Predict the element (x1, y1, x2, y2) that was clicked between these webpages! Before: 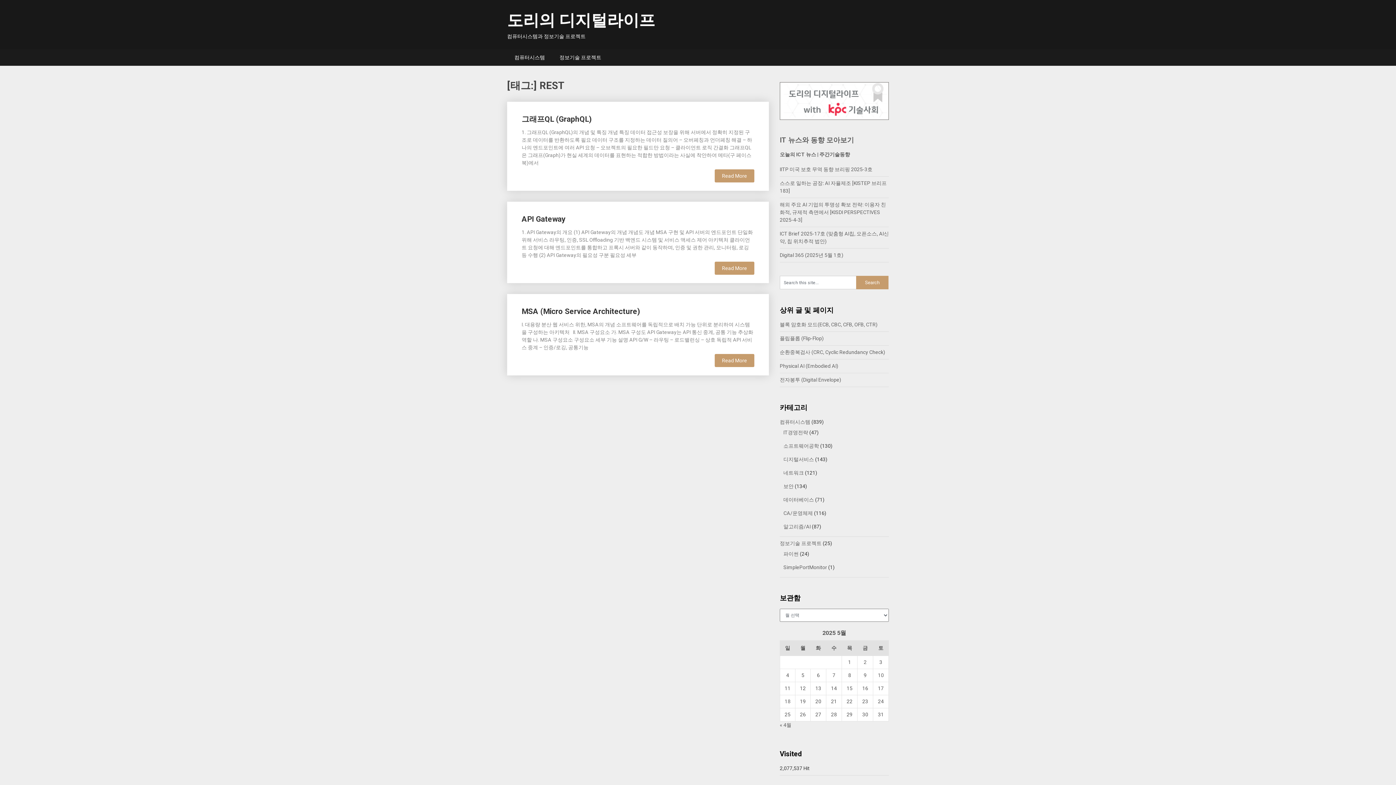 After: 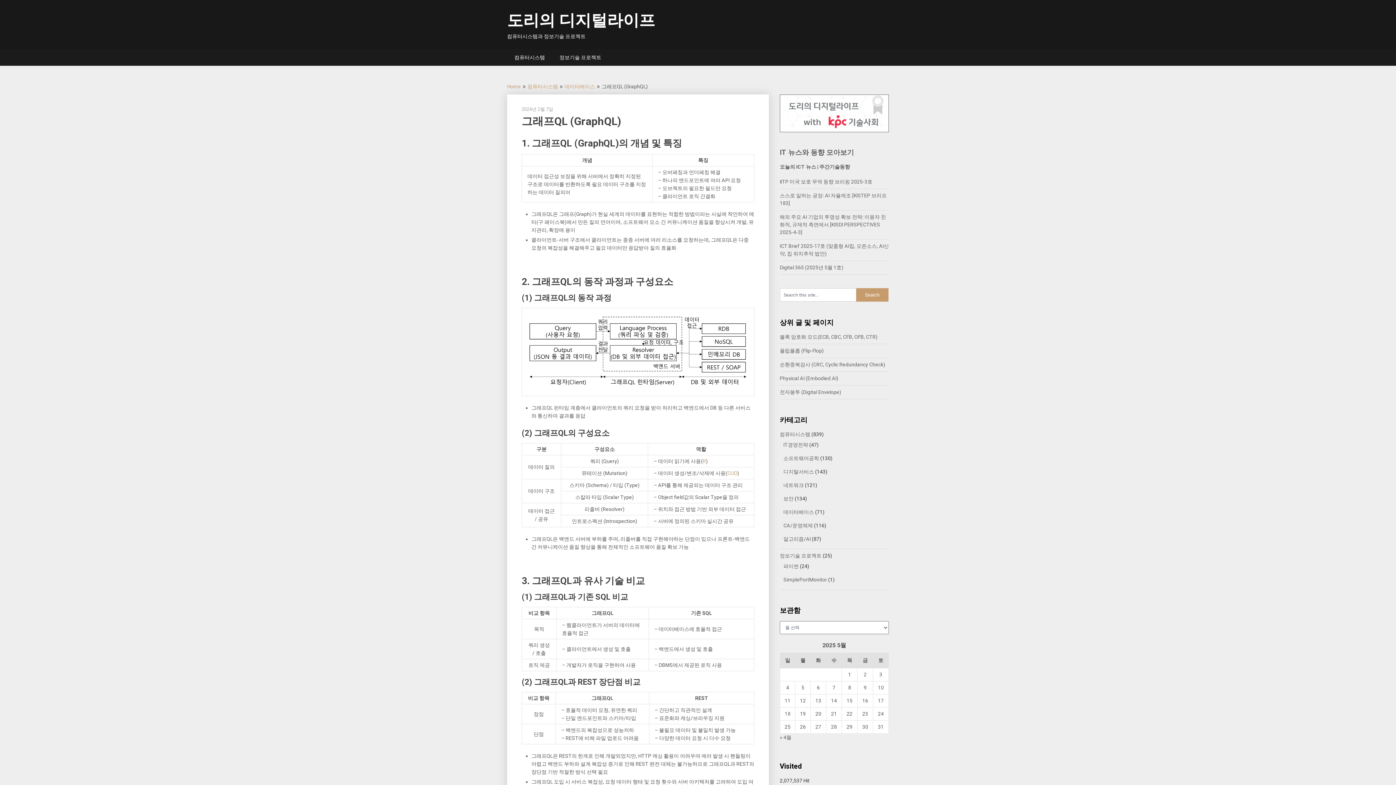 Action: label: 그래프QL (GraphQL) bbox: (521, 114, 592, 123)